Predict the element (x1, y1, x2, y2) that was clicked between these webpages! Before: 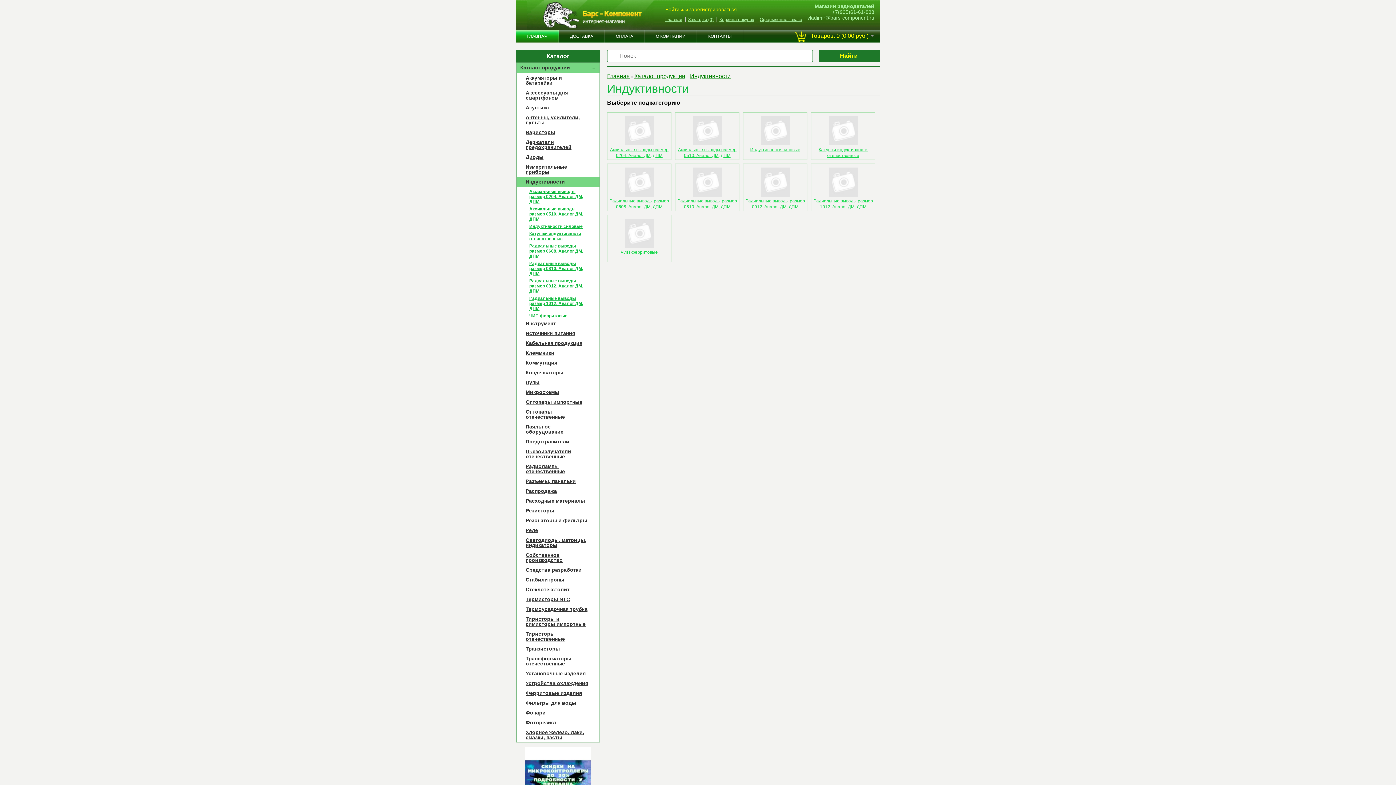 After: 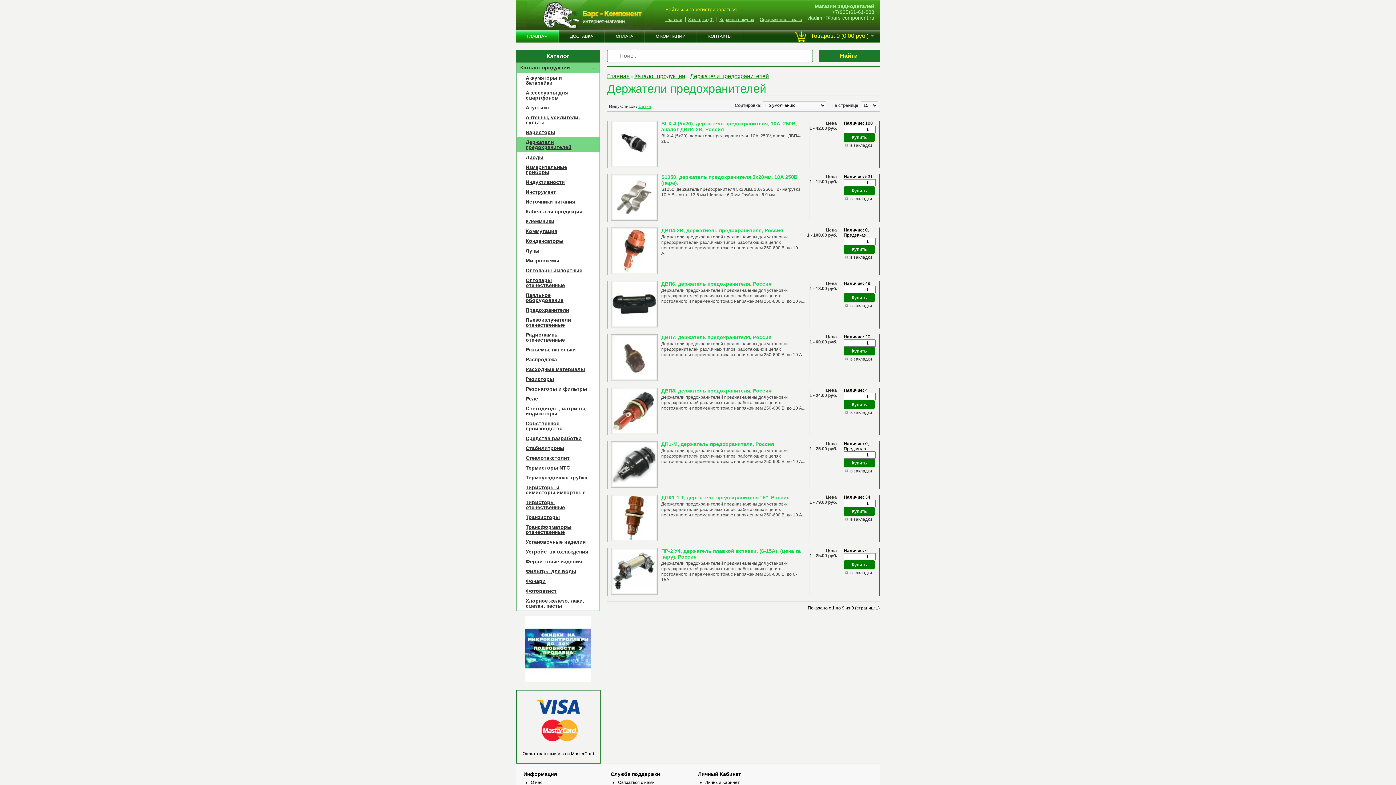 Action: label: Держатели предохранителей bbox: (516, 137, 599, 152)